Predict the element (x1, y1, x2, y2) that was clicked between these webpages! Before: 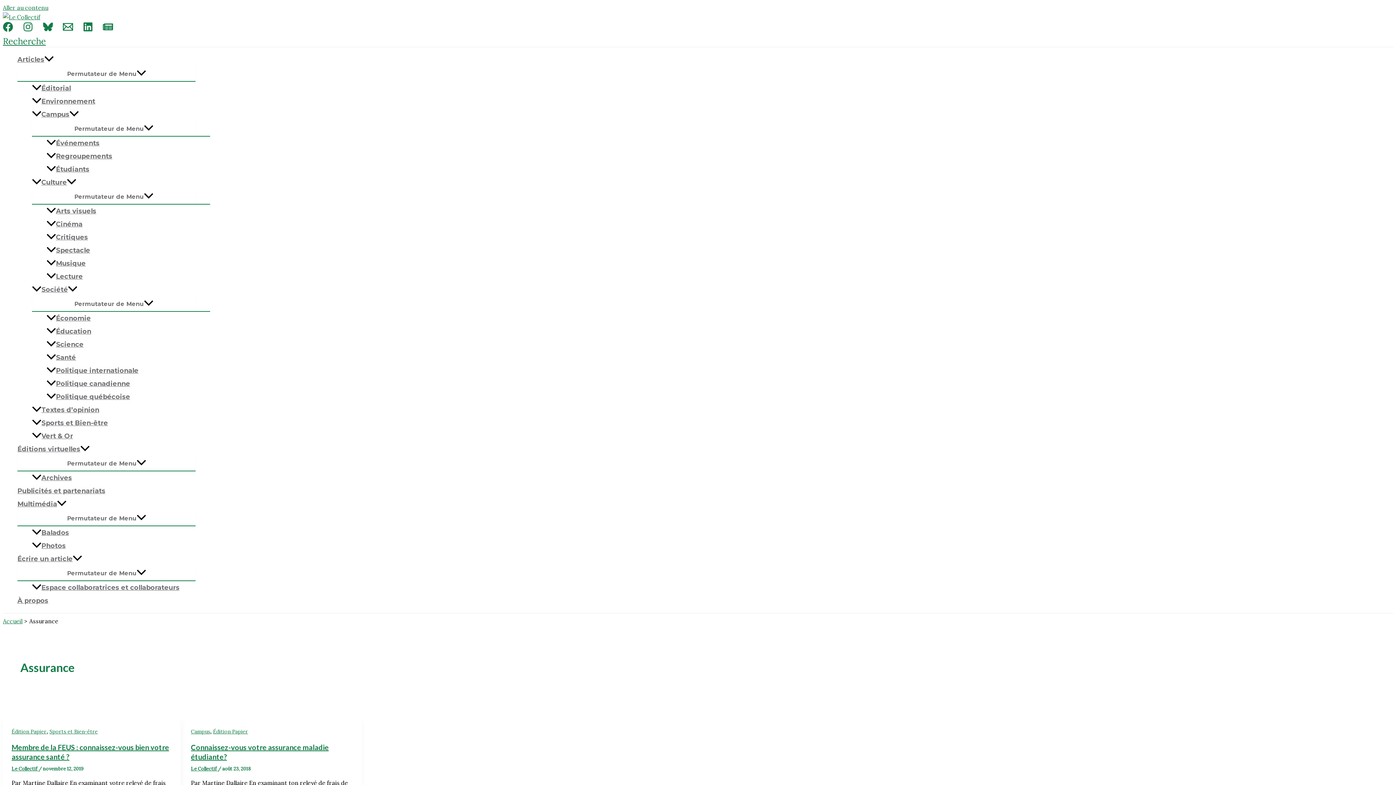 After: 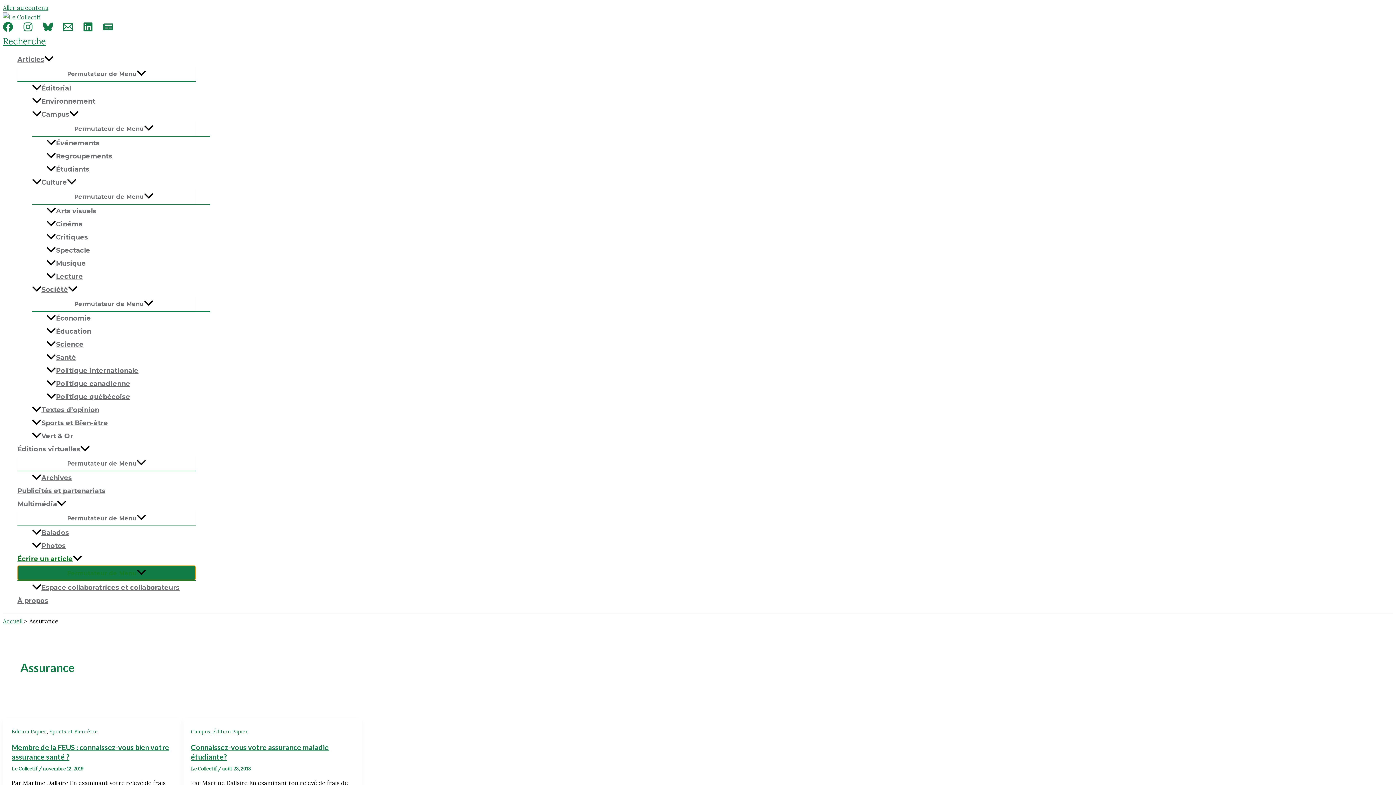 Action: bbox: (17, 565, 195, 580) label: Permutateur de Menu